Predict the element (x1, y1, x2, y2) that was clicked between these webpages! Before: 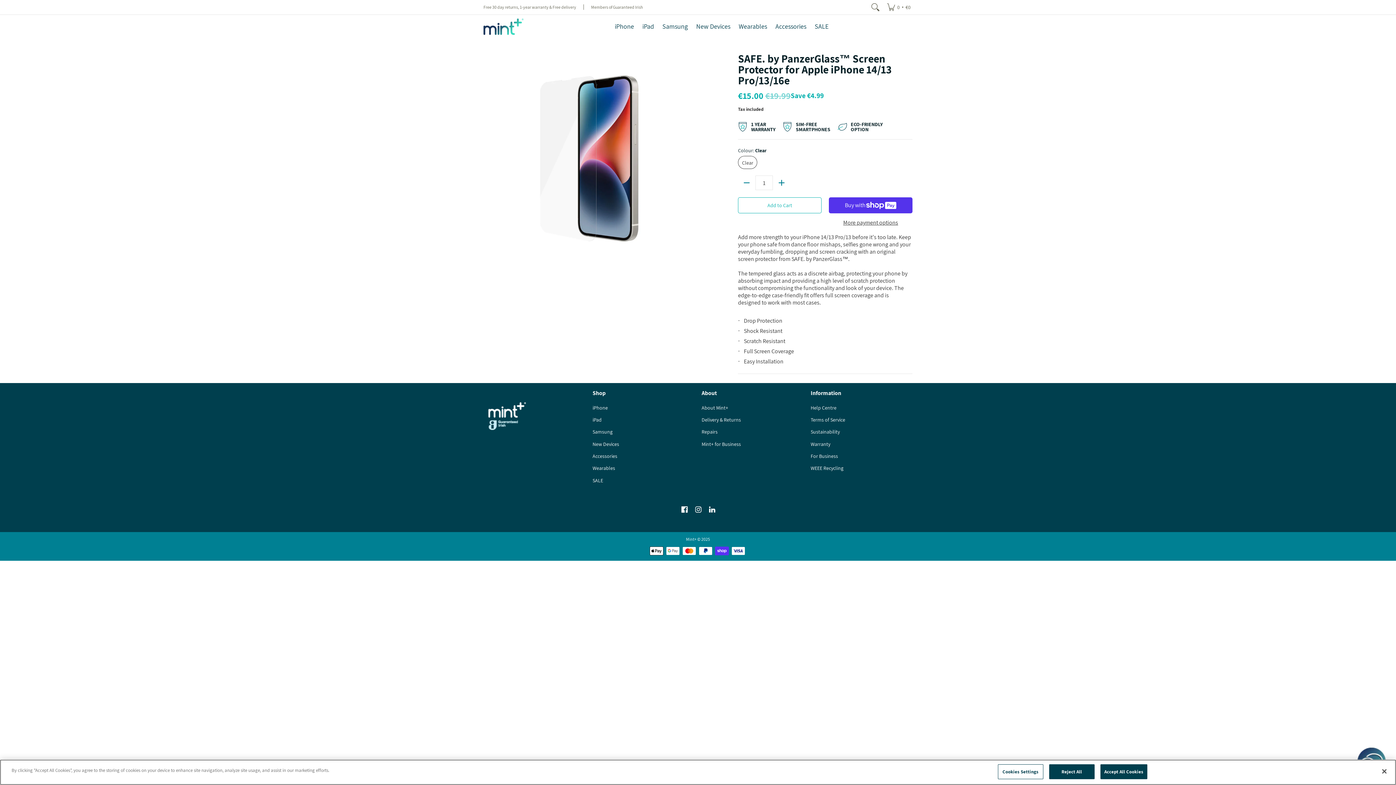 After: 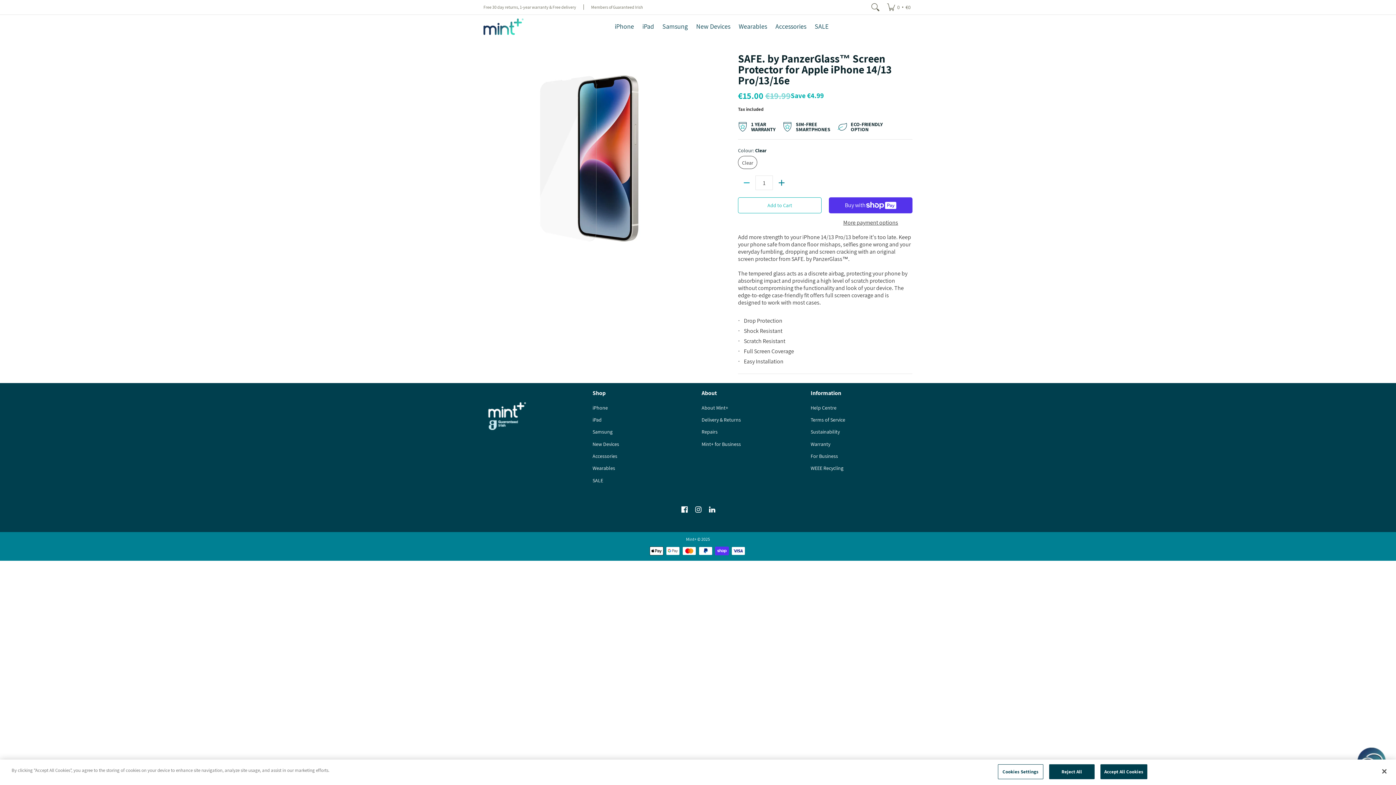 Action: label: Subtract bbox: (738, 177, 755, 188)